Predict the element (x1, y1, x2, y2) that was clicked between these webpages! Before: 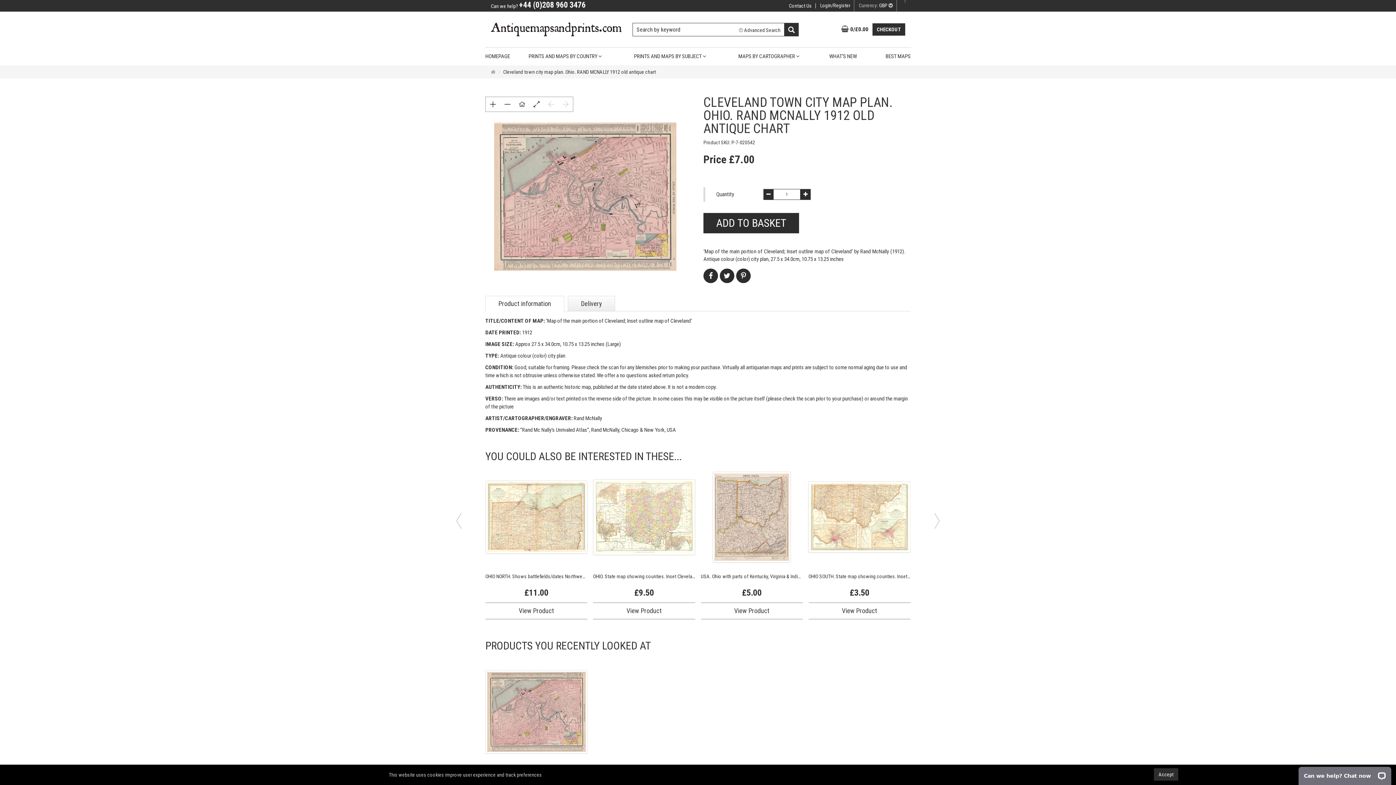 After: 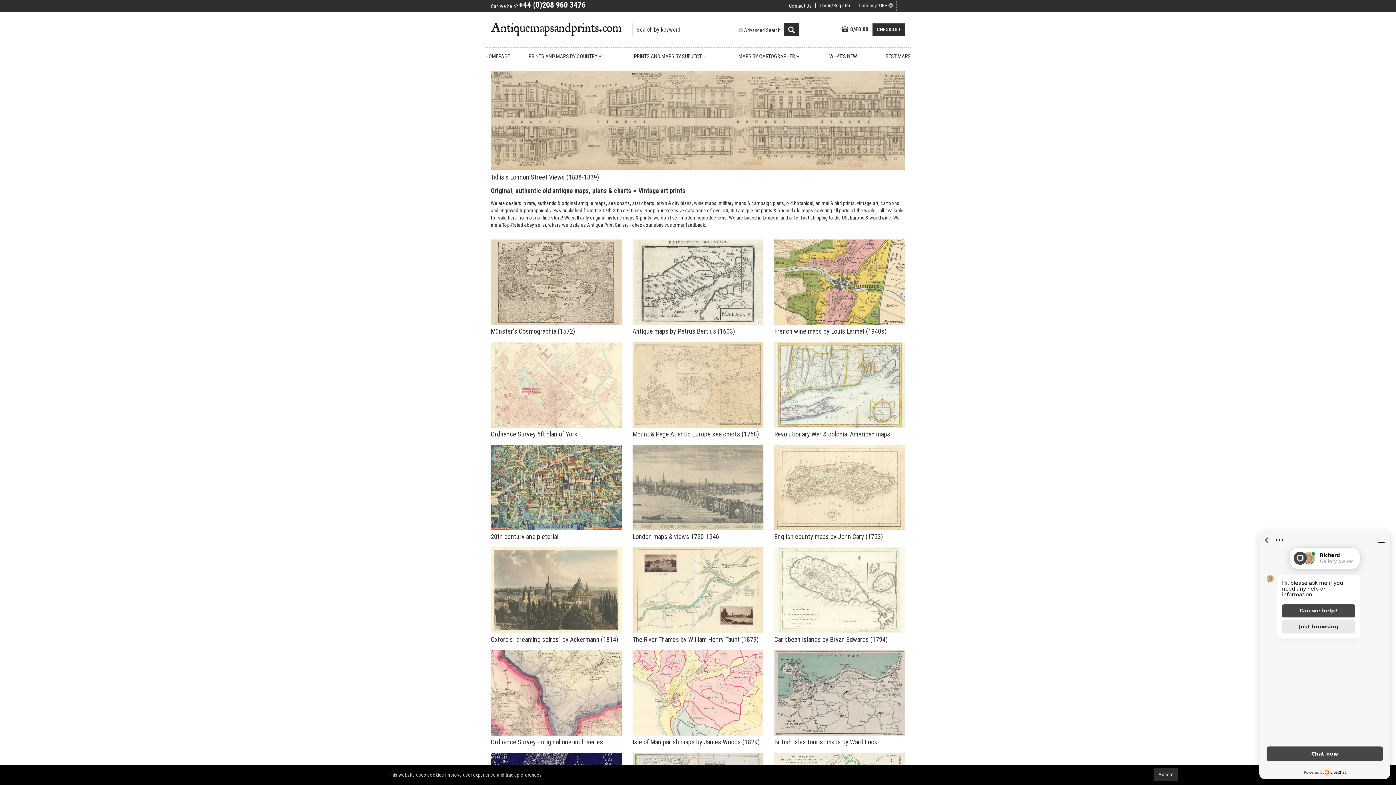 Action: label: Go home bbox: (490, 69, 495, 74)